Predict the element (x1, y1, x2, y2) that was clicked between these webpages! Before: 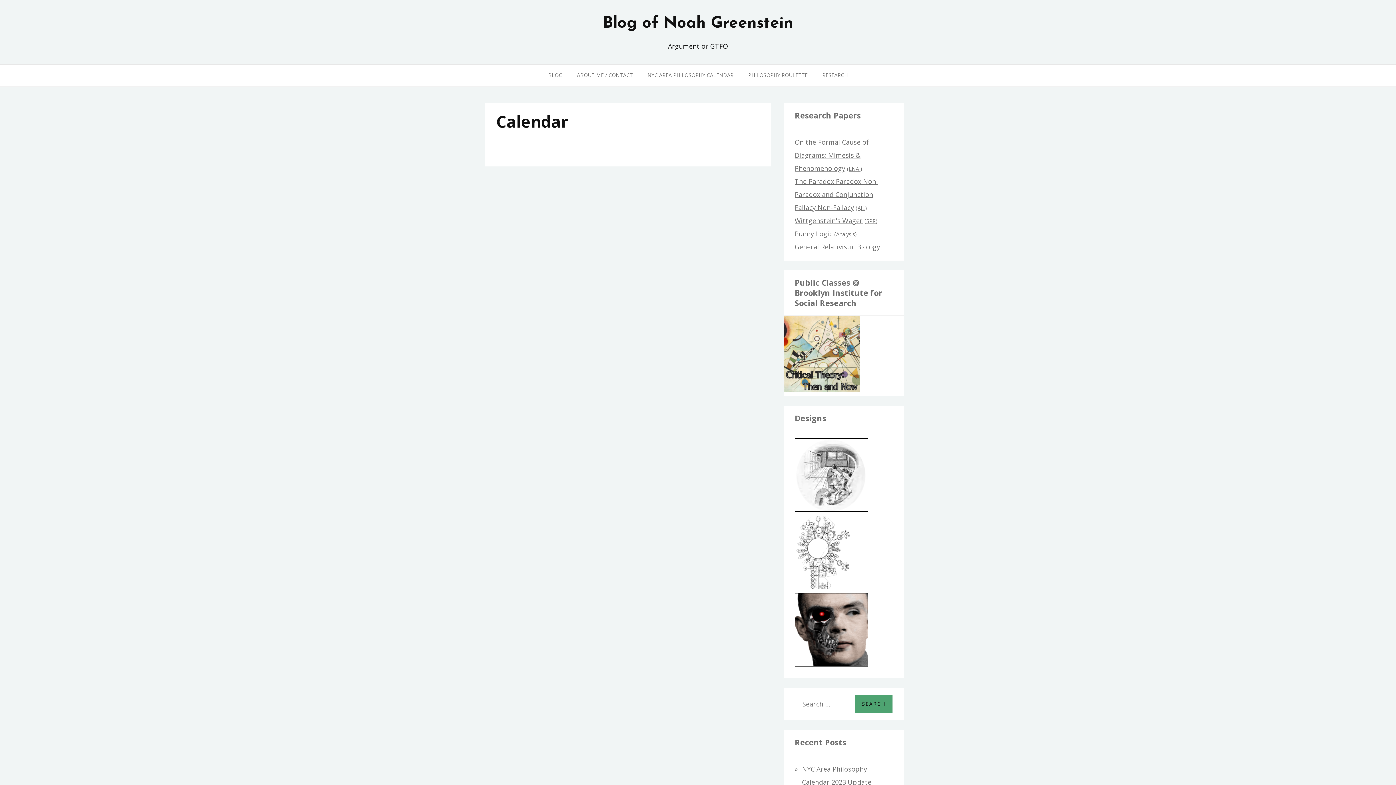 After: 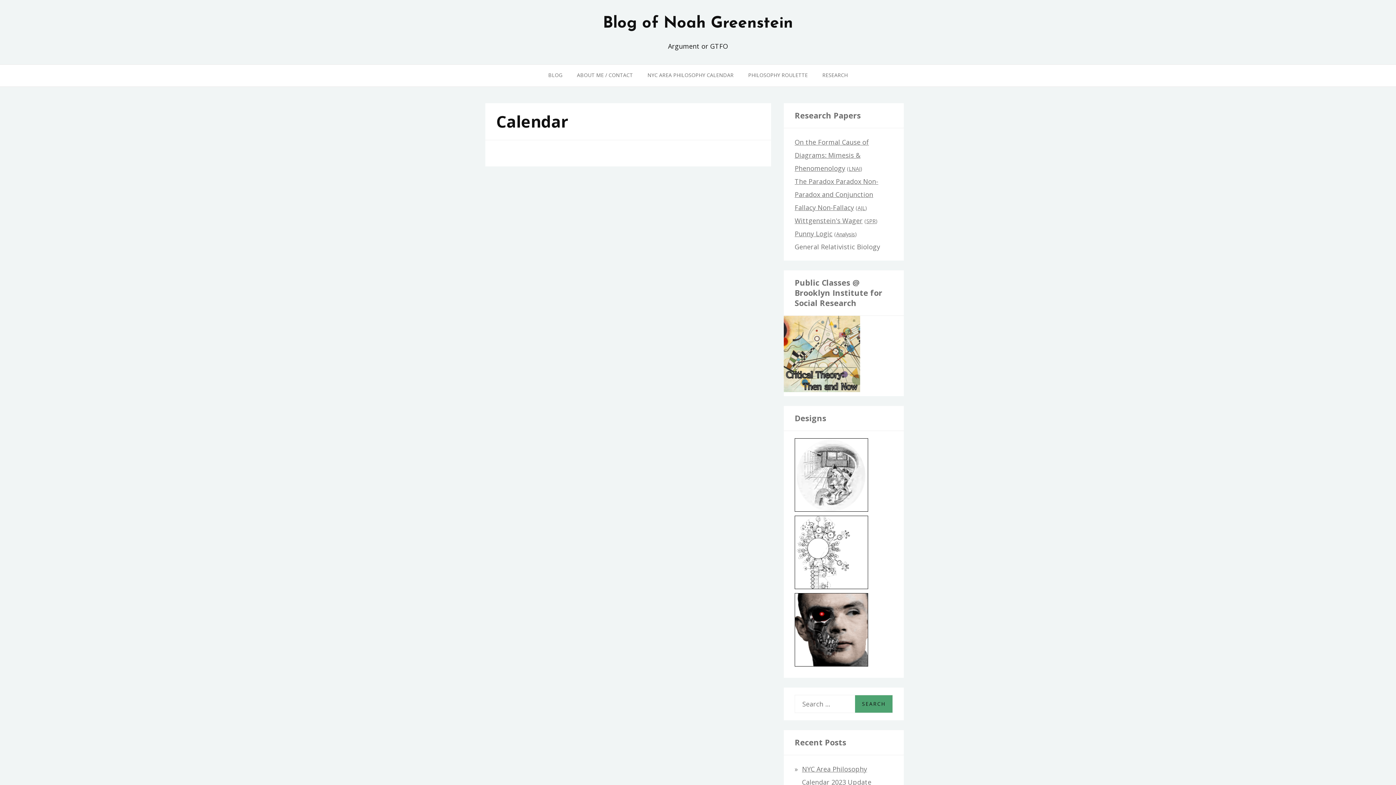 Action: bbox: (794, 242, 880, 251) label: General Relativistic Biology